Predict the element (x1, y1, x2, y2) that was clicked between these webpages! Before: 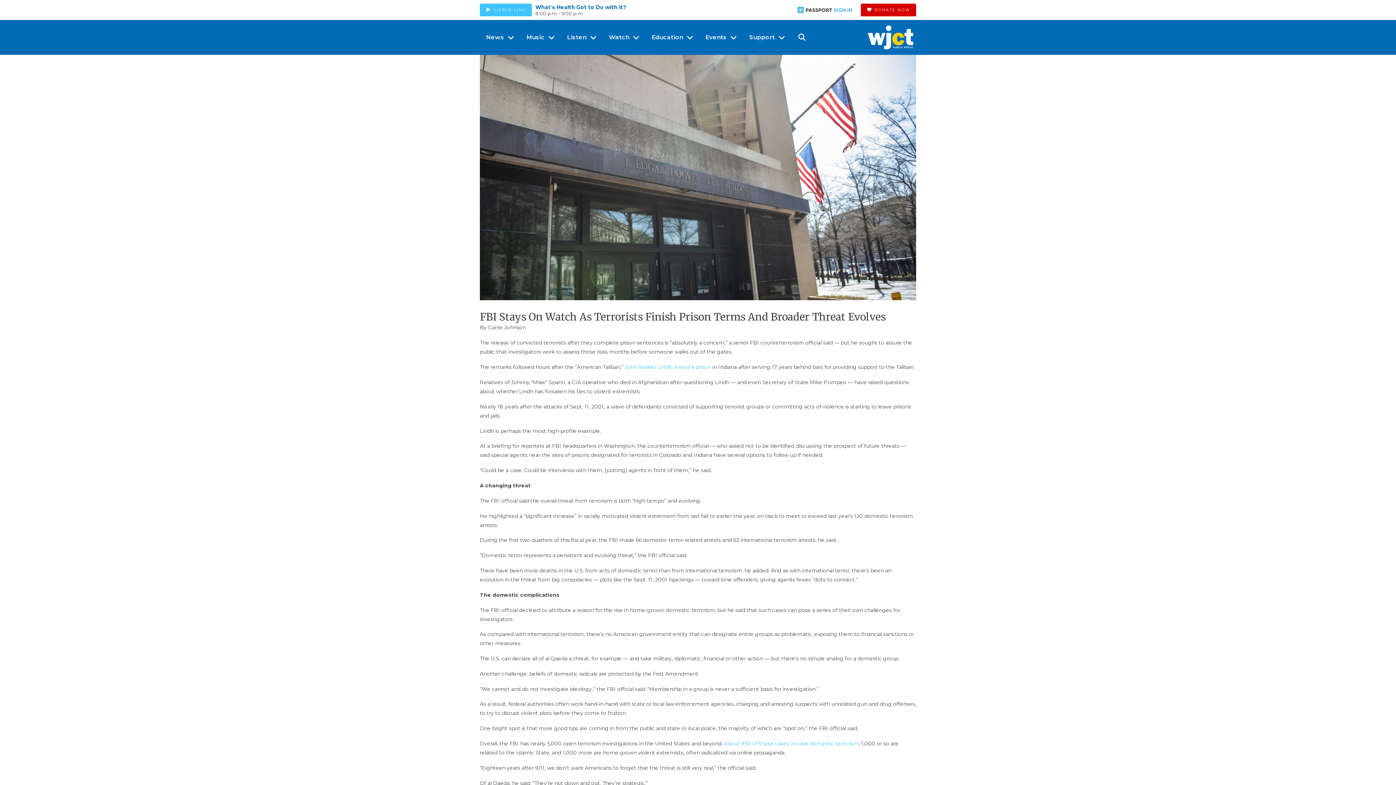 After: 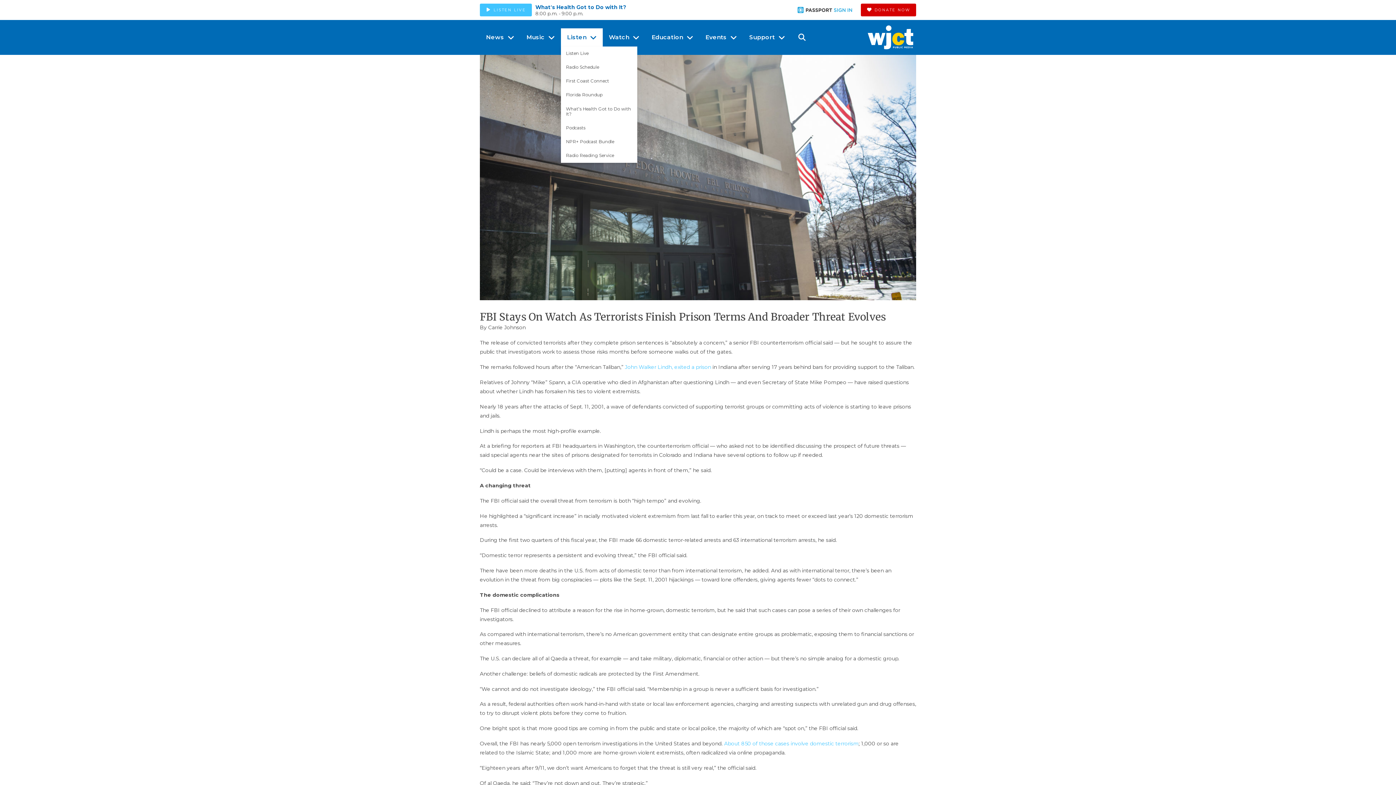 Action: label: Listen bbox: (561, 28, 602, 46)